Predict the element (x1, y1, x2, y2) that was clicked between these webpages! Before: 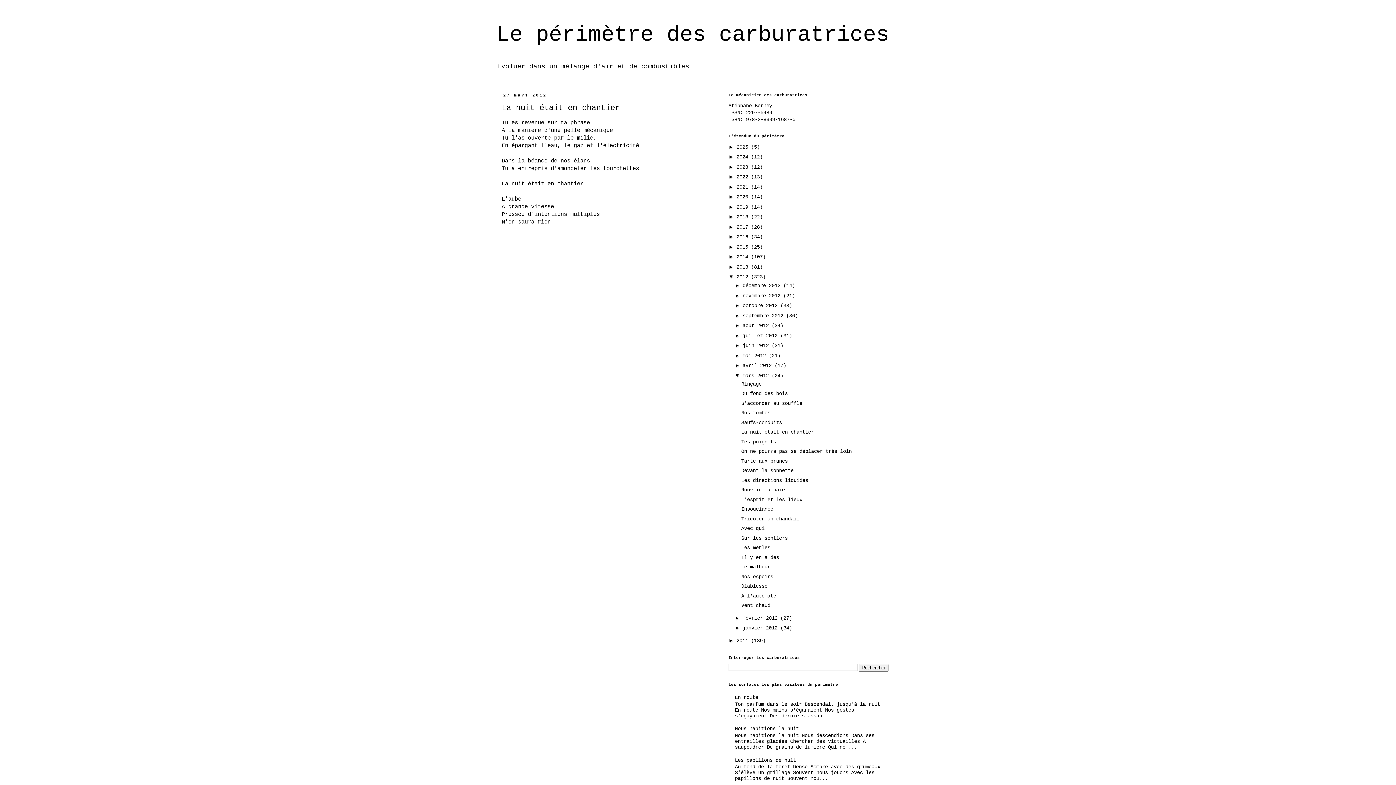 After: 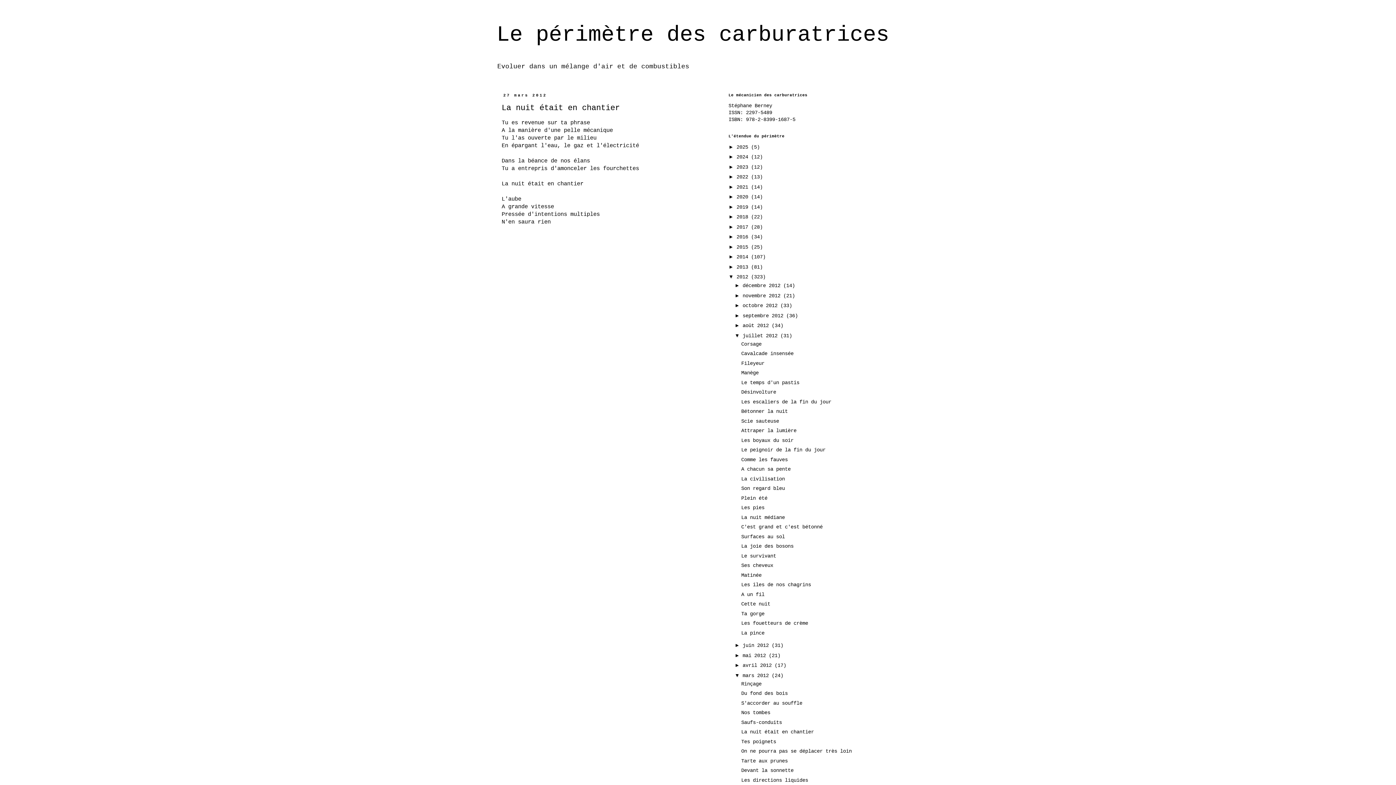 Action: label: ►   bbox: (734, 332, 742, 338)